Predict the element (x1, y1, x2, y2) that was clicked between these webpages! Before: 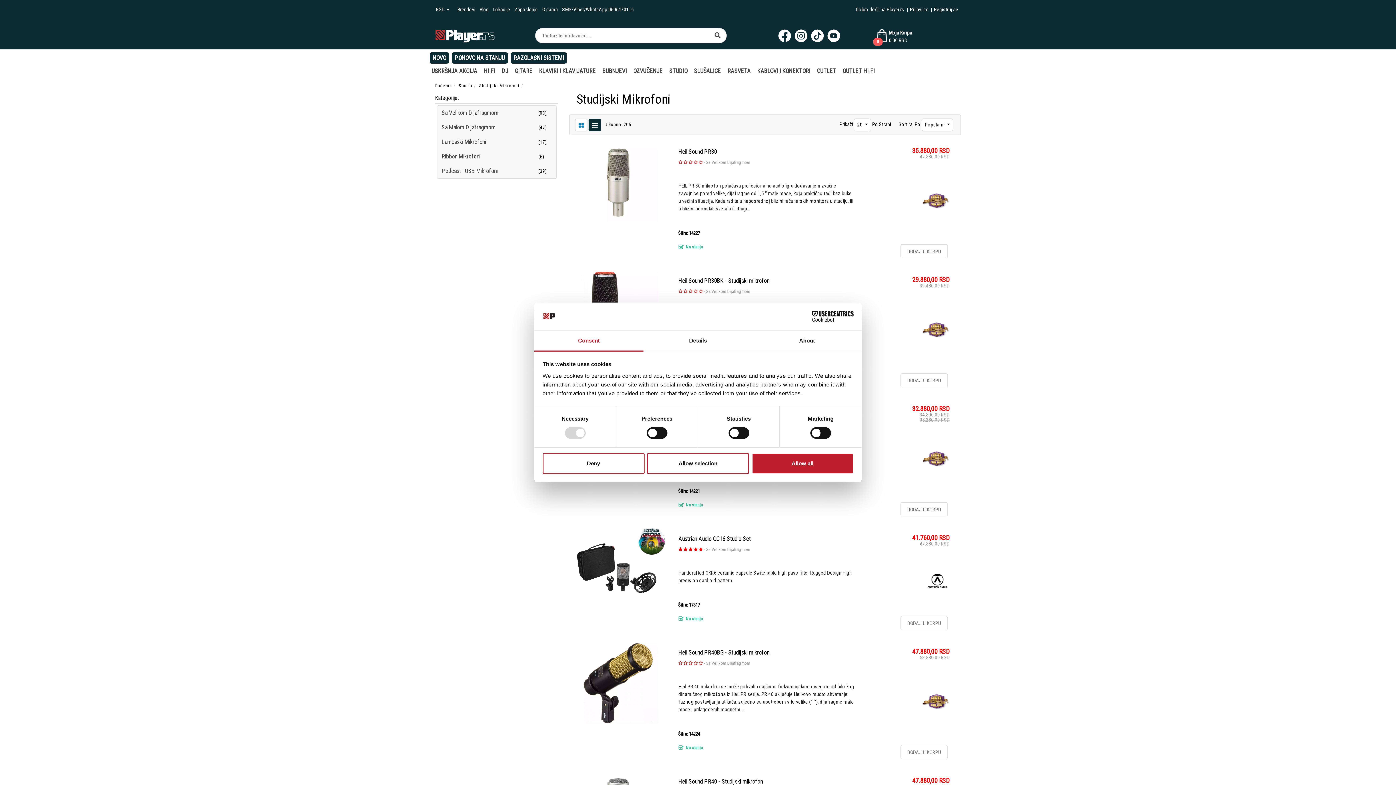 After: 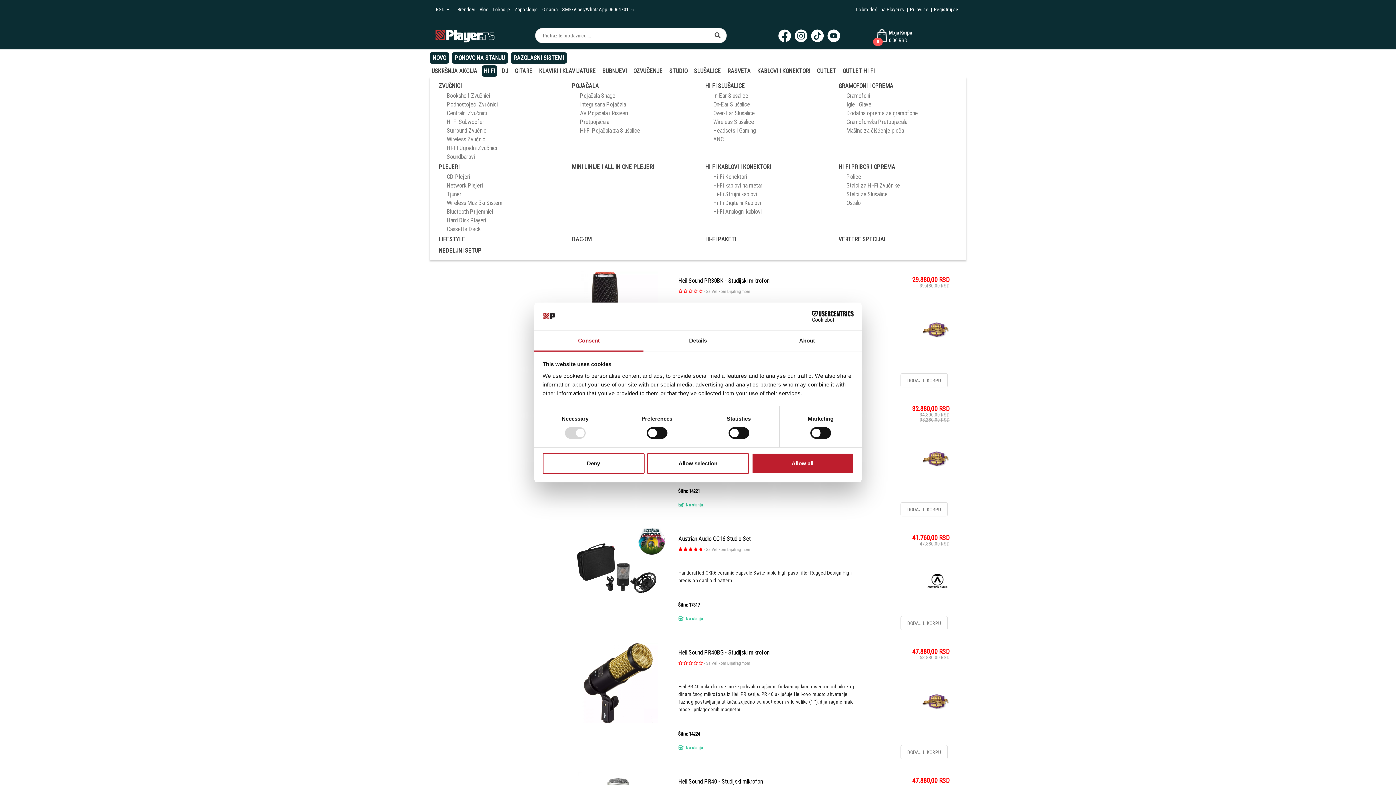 Action: bbox: (482, 65, 497, 76) label: HI-FI